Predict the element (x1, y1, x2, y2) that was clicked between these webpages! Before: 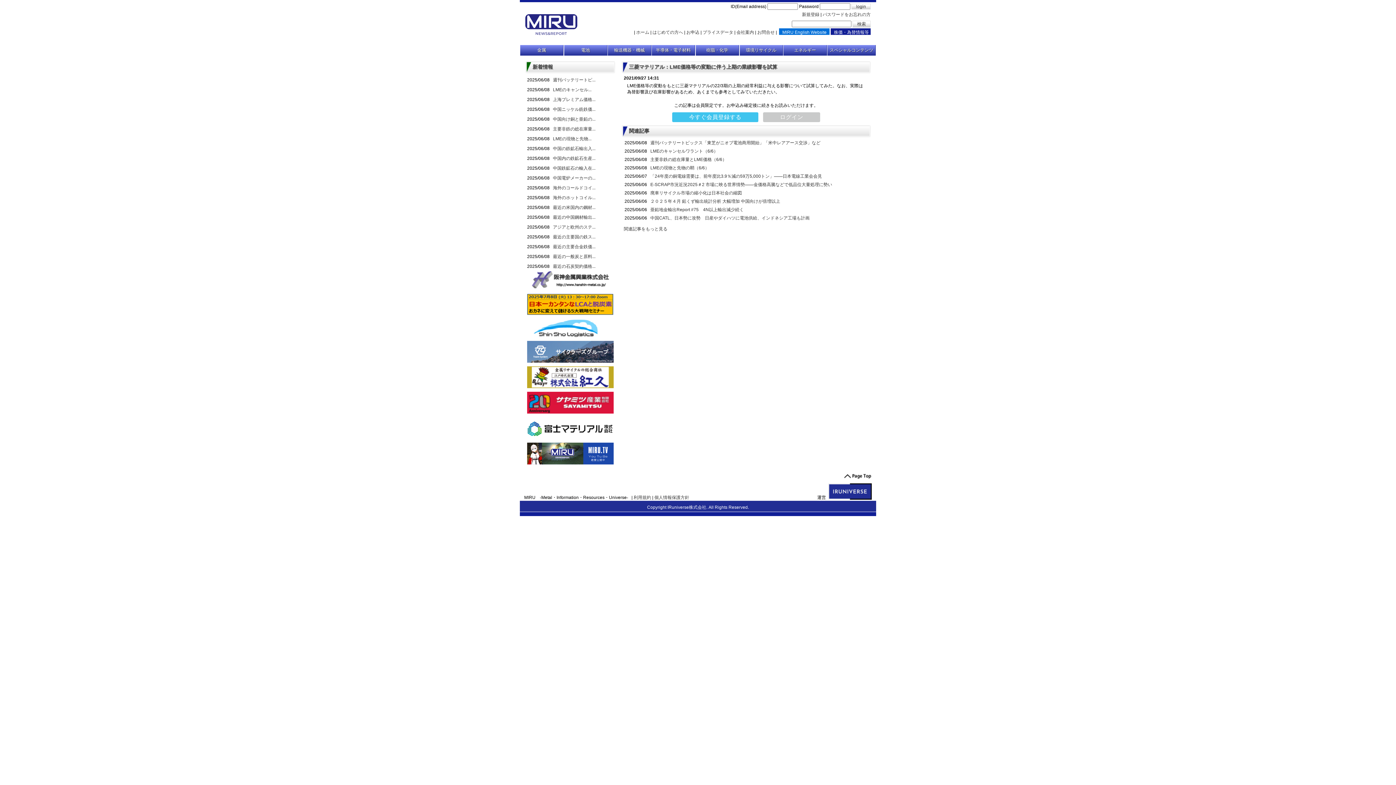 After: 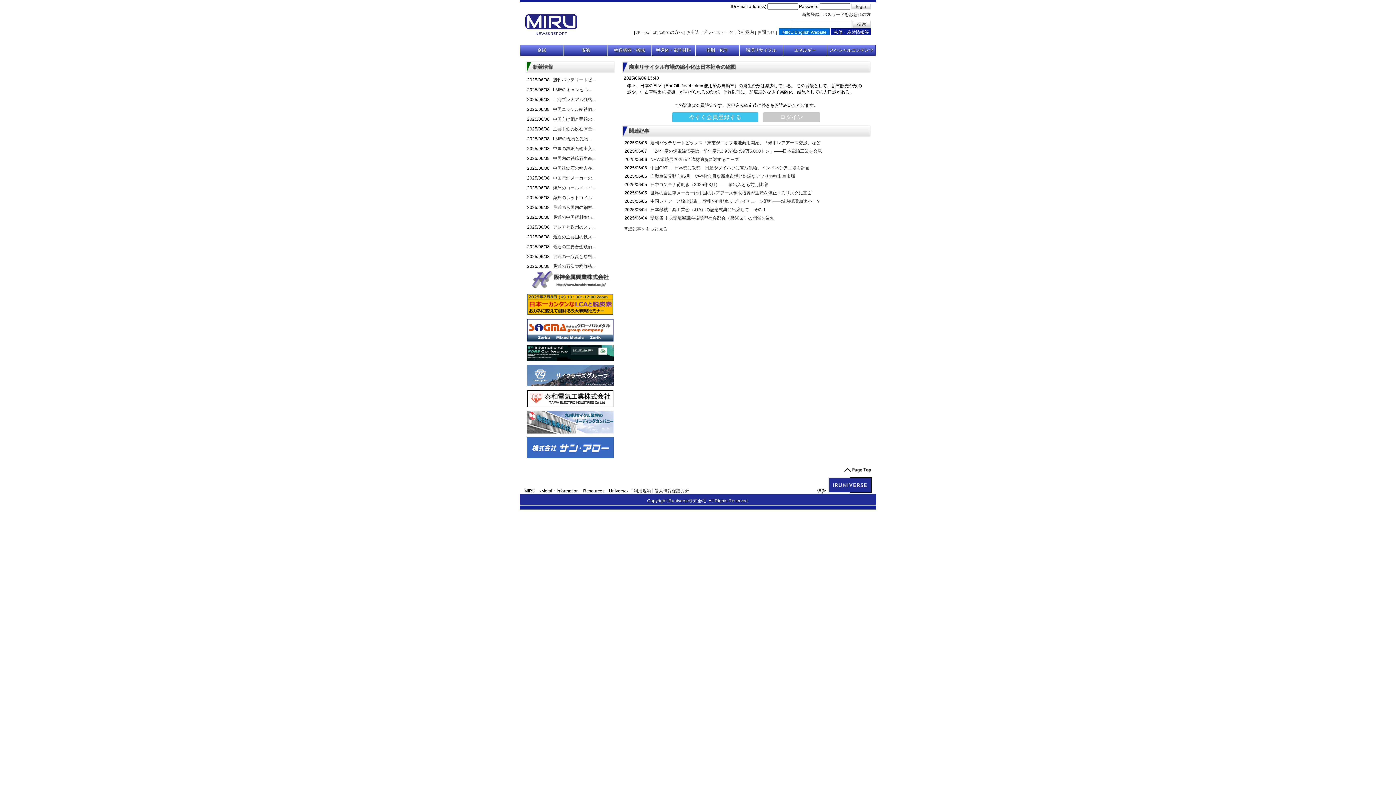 Action: bbox: (650, 190, 742, 195) label: 廃車リサイクル市場の縮小化は日本社会の縮図